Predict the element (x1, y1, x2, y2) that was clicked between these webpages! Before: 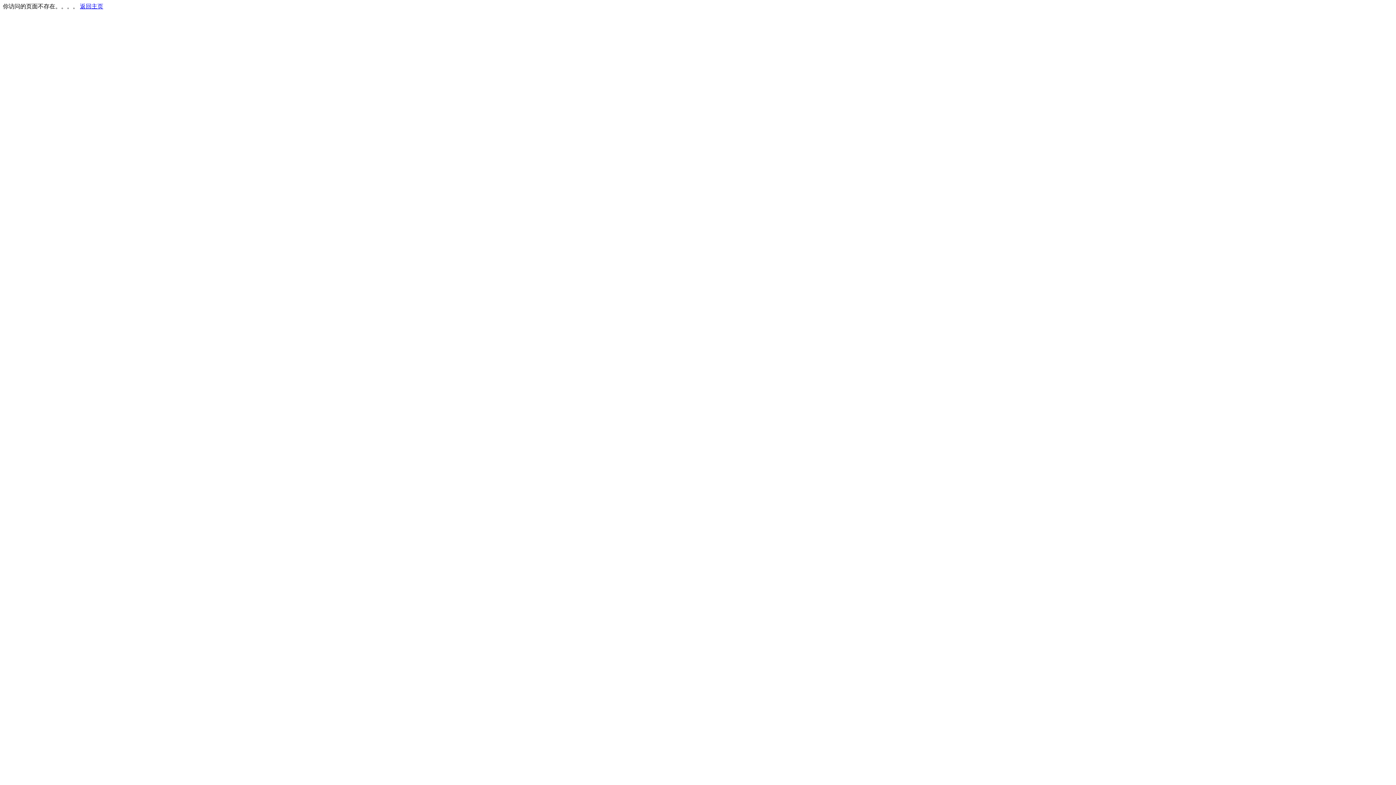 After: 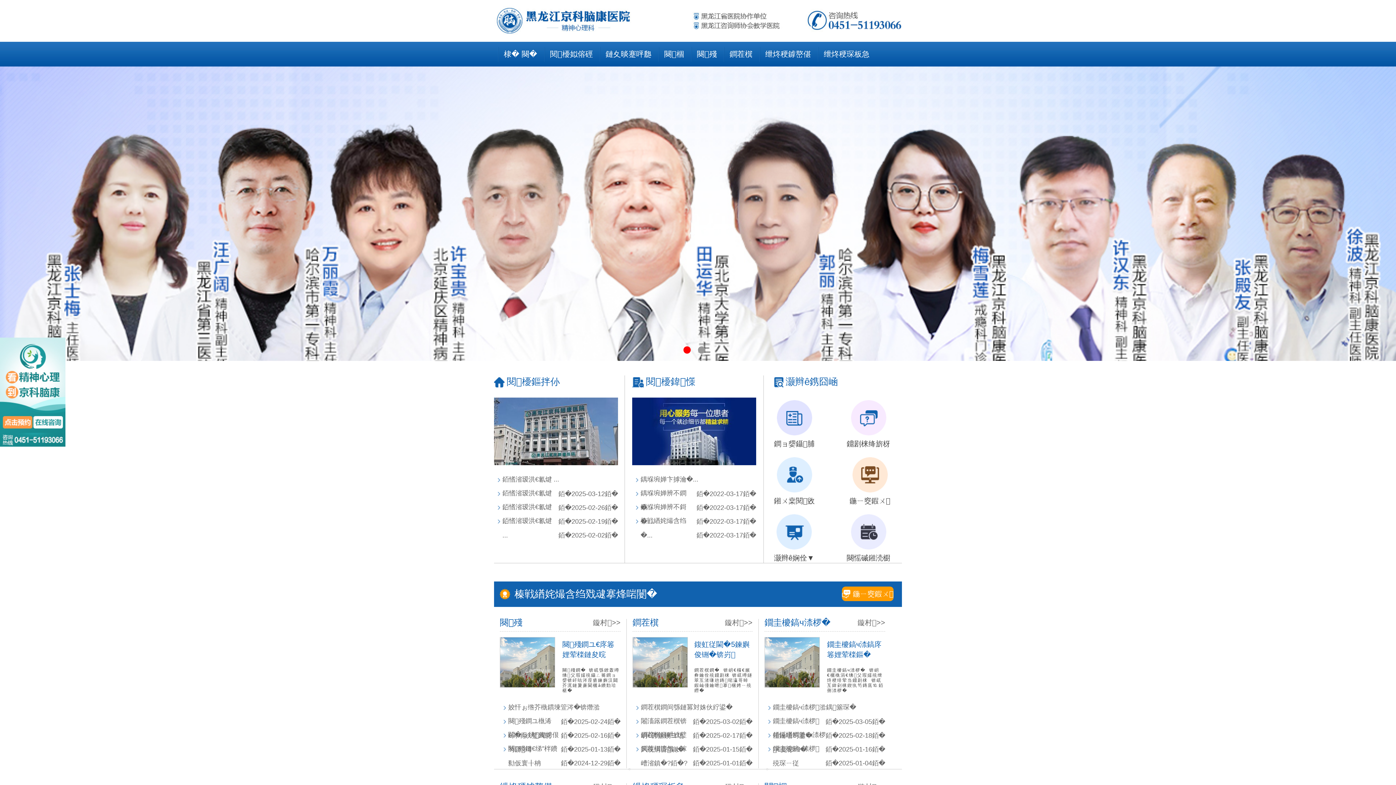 Action: bbox: (80, 3, 103, 9) label: 返回主页